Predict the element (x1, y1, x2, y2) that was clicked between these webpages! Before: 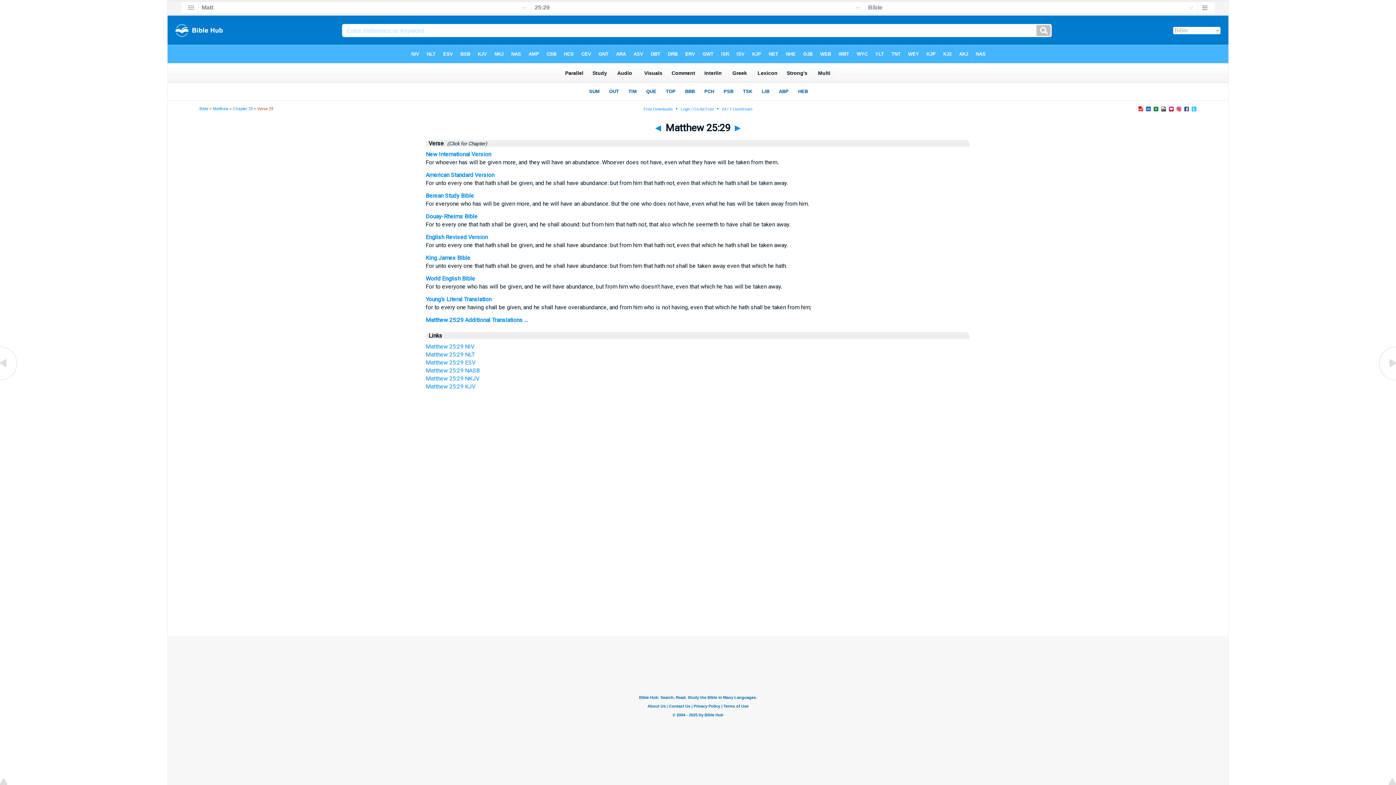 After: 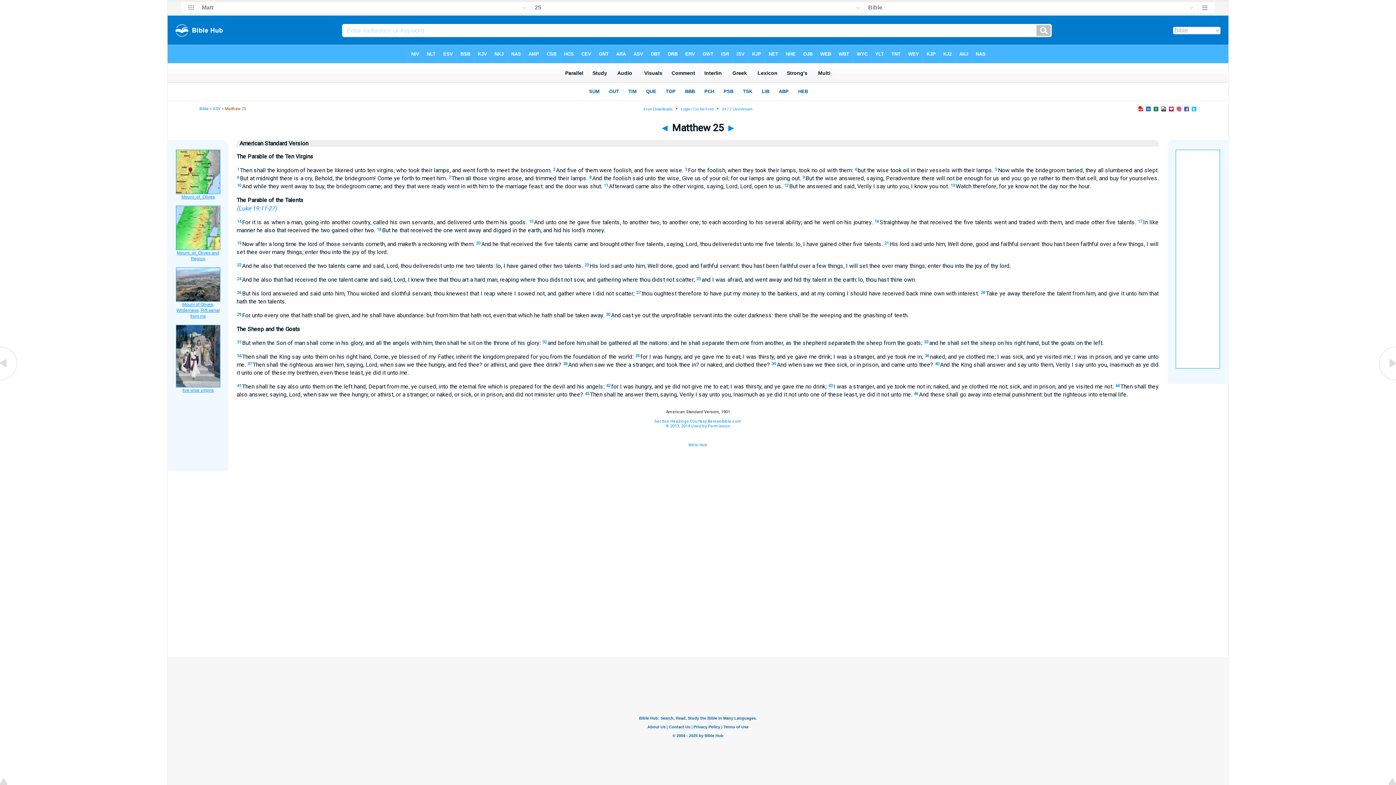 Action: label: American Standard Version bbox: (425, 171, 494, 178)